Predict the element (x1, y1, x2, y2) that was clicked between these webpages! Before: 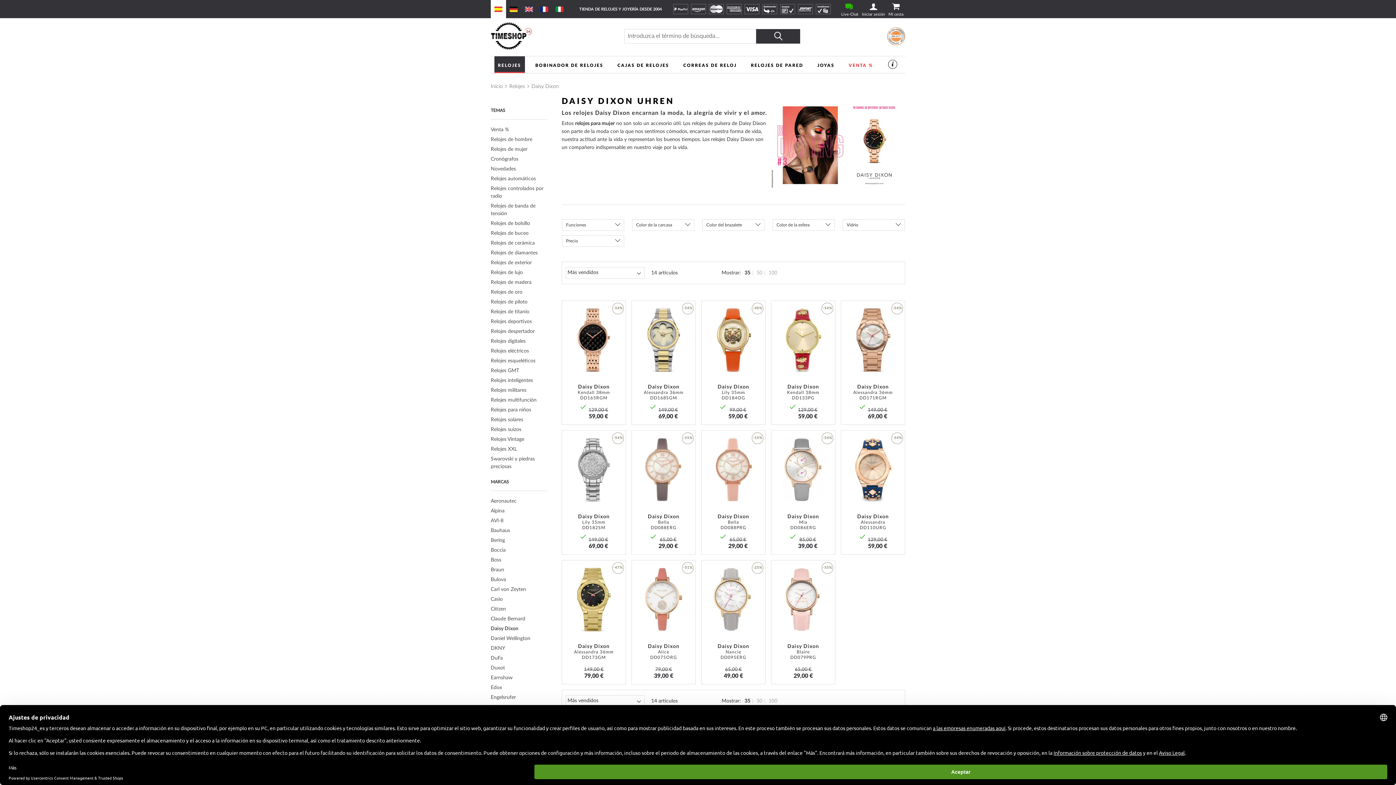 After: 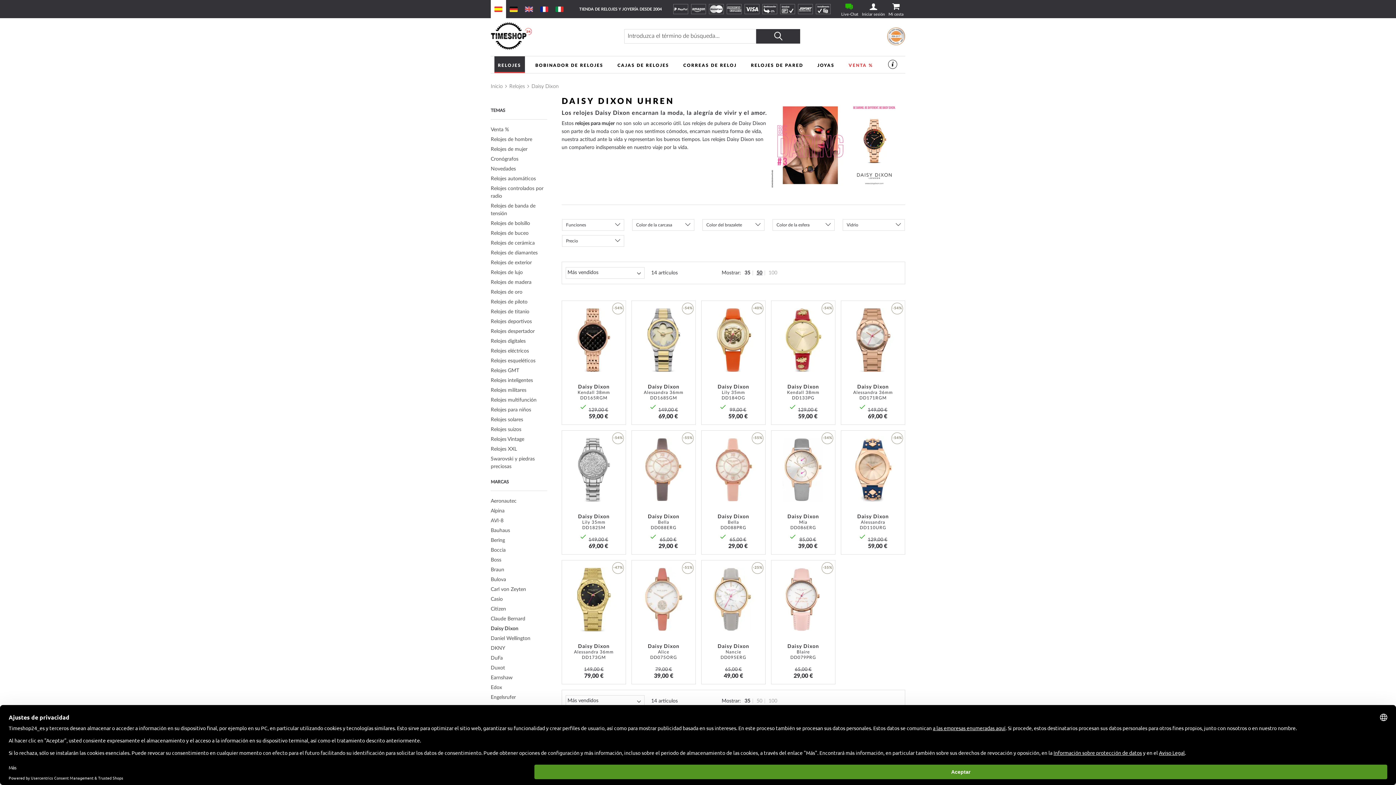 Action: bbox: (756, 270, 767, 275) label: 50